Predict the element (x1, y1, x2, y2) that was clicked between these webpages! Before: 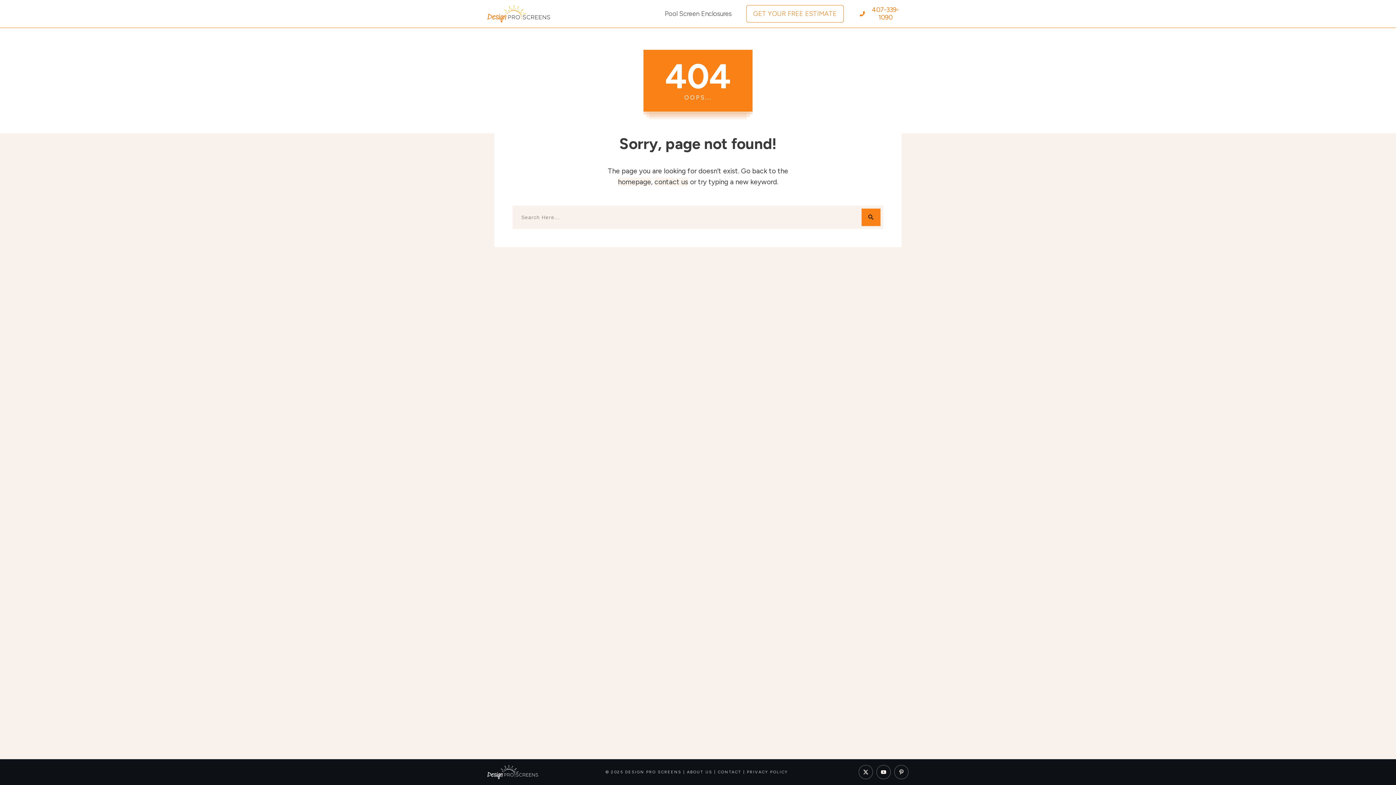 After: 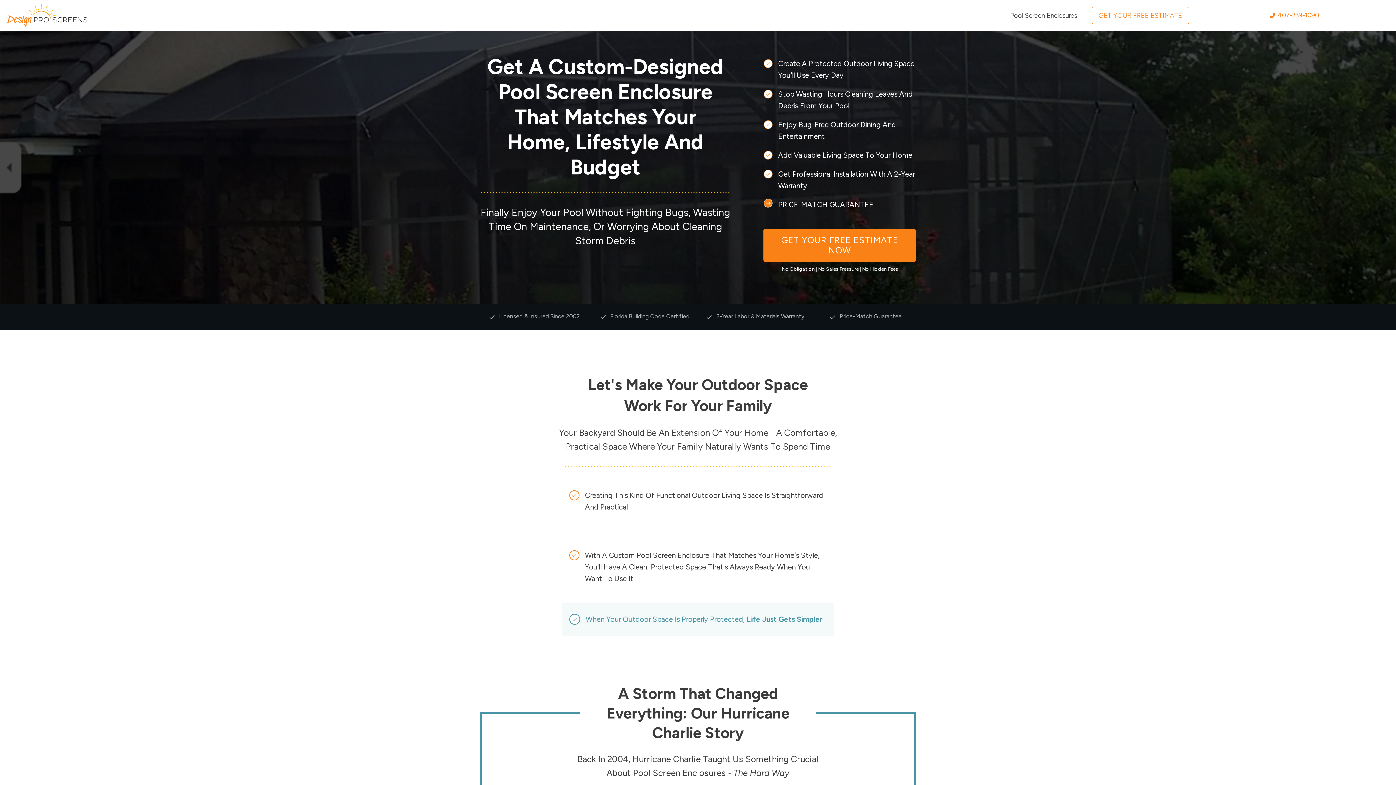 Action: bbox: (664, 7, 731, 20) label: Pool Screen Enclosures